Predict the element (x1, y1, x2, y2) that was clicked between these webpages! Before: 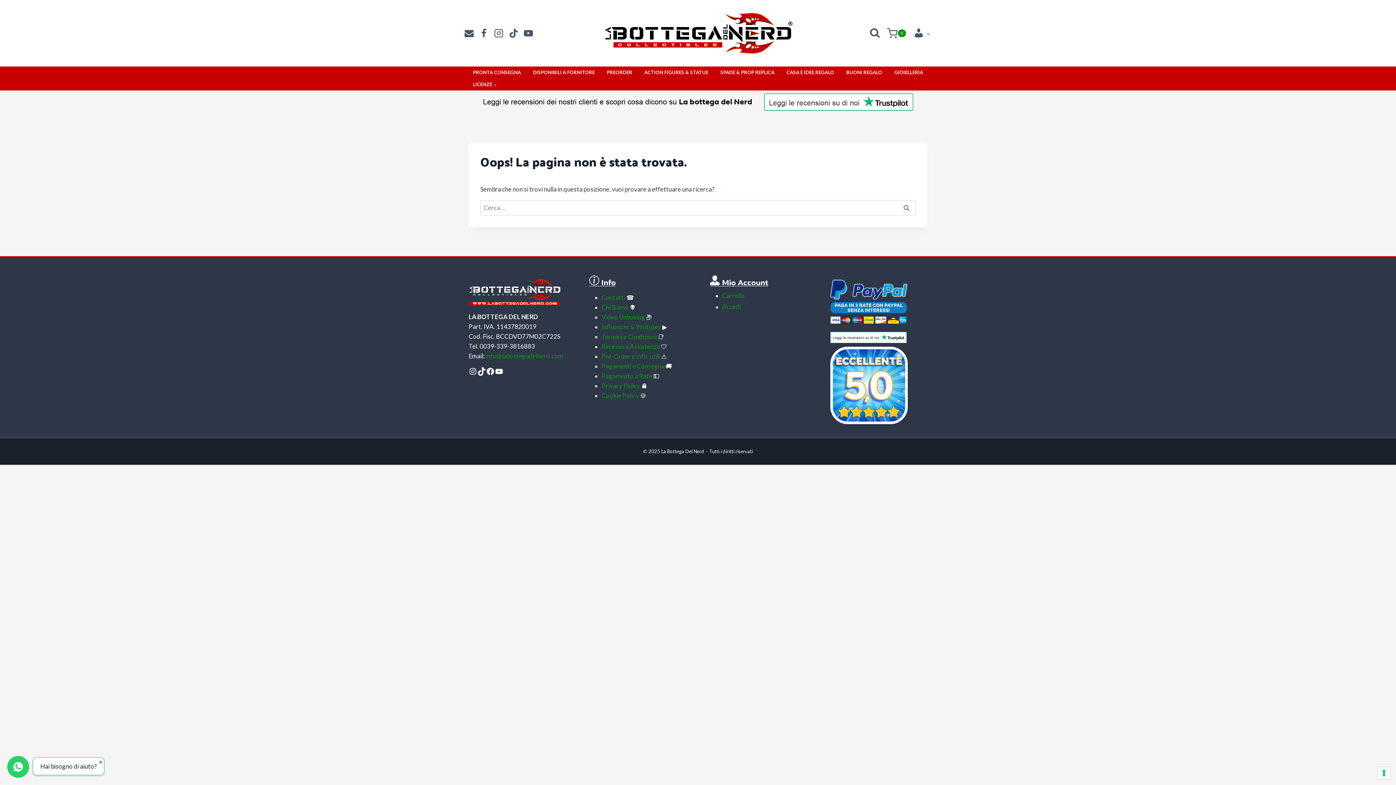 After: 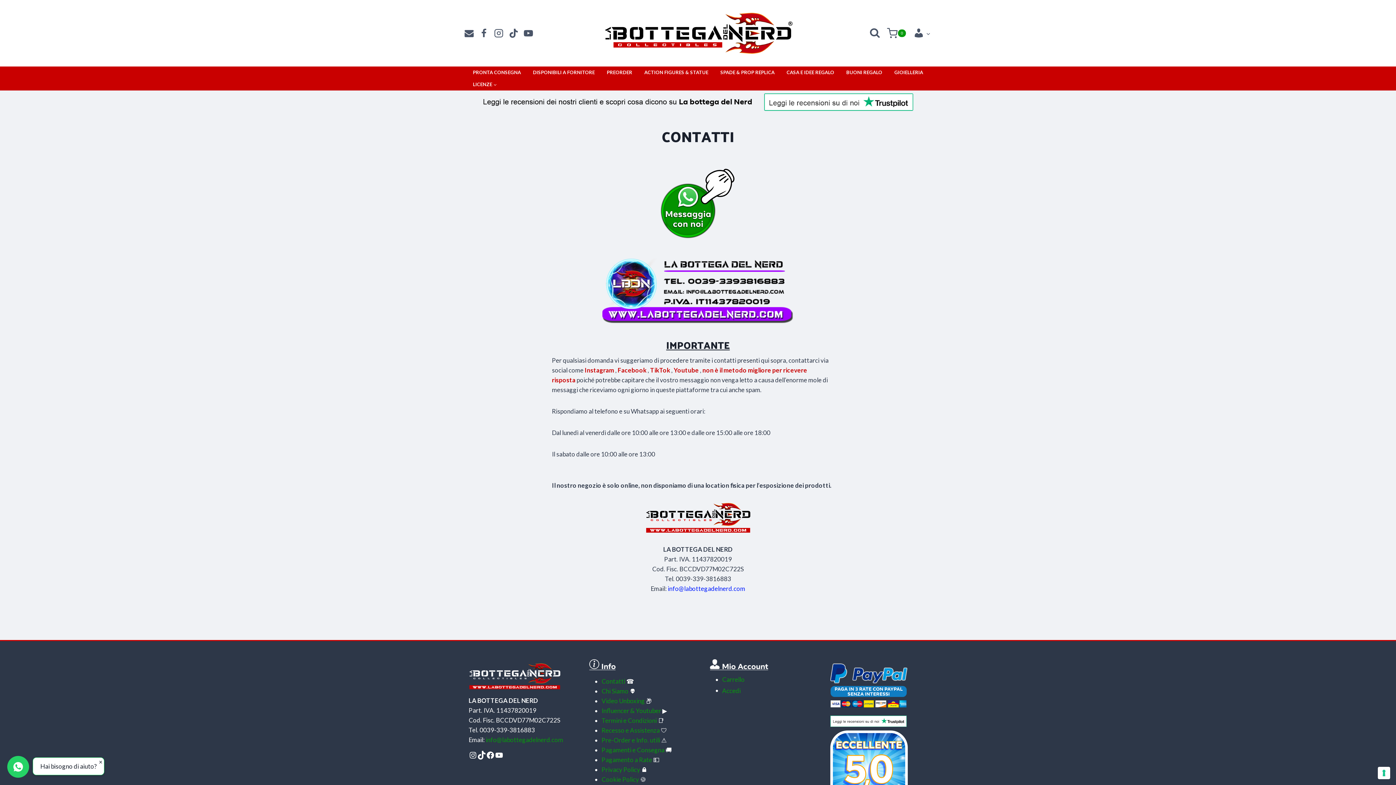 Action: label: Contatti bbox: (601, 293, 625, 301)